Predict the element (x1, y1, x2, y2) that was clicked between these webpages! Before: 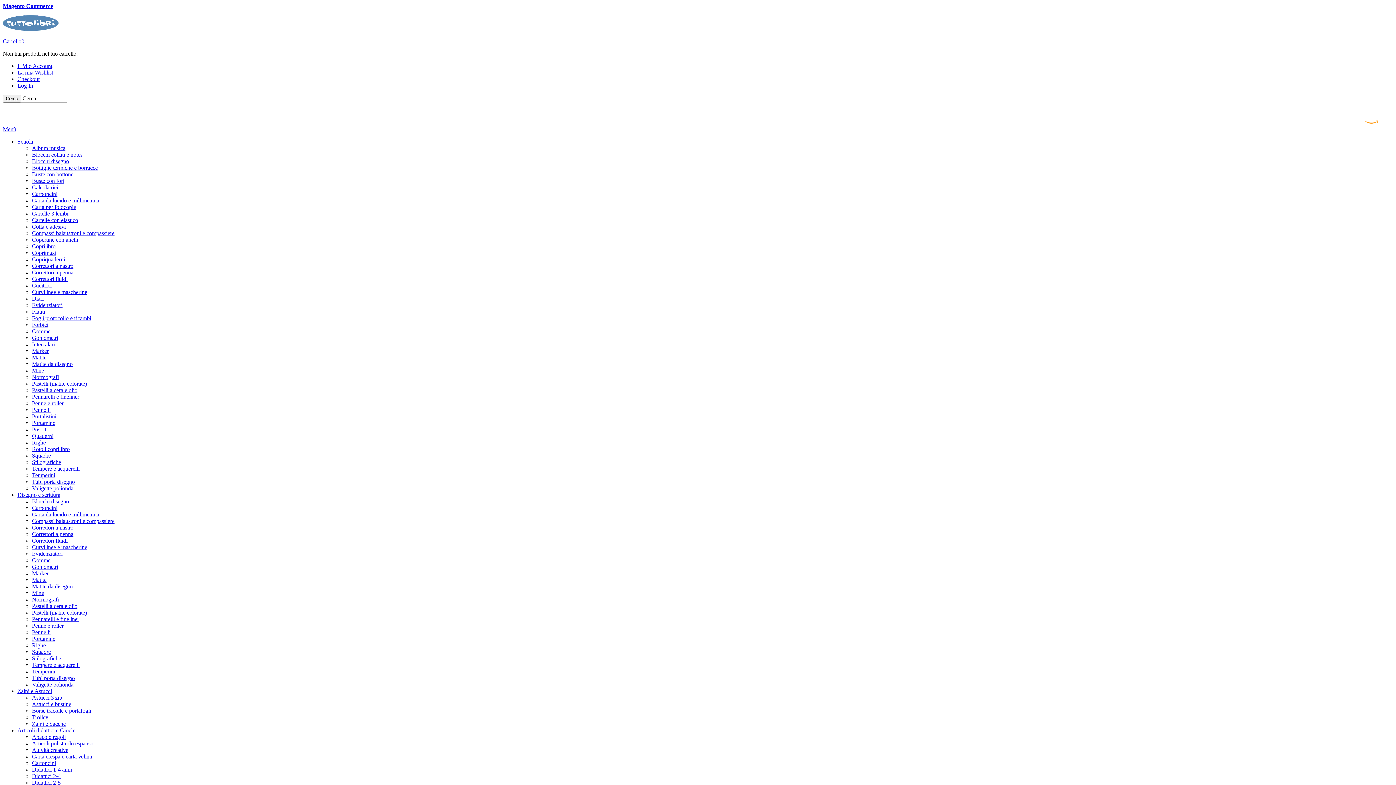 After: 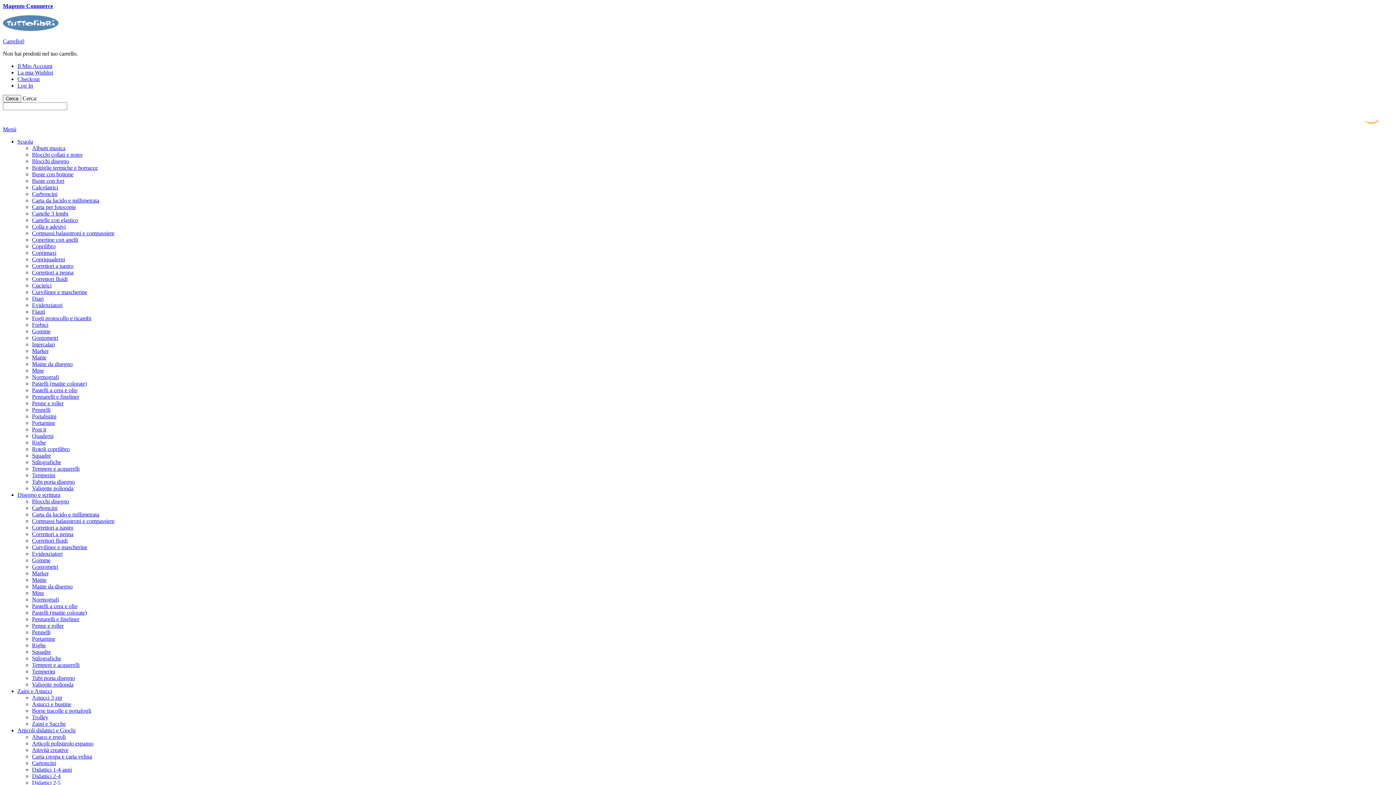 Action: bbox: (32, 498, 69, 504) label: Blocchi disegno